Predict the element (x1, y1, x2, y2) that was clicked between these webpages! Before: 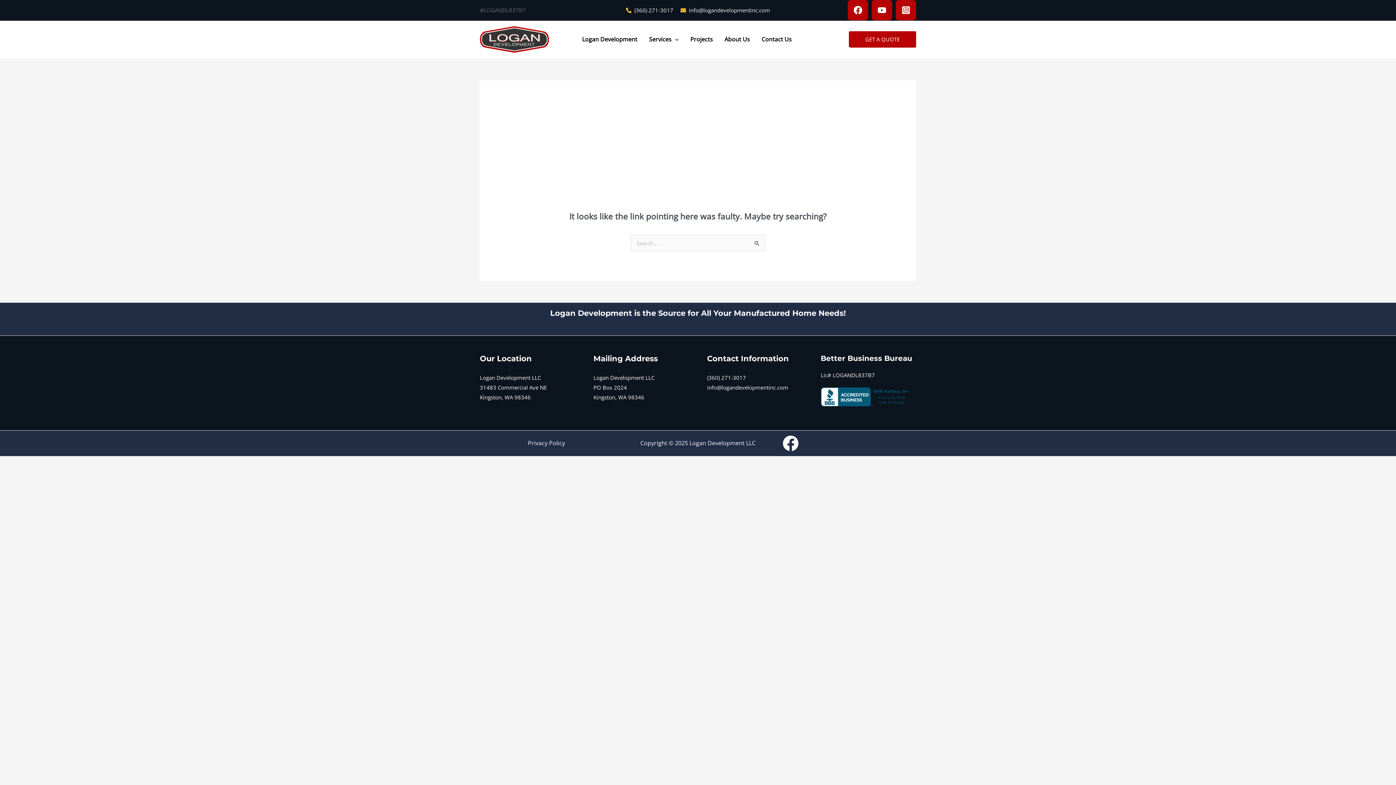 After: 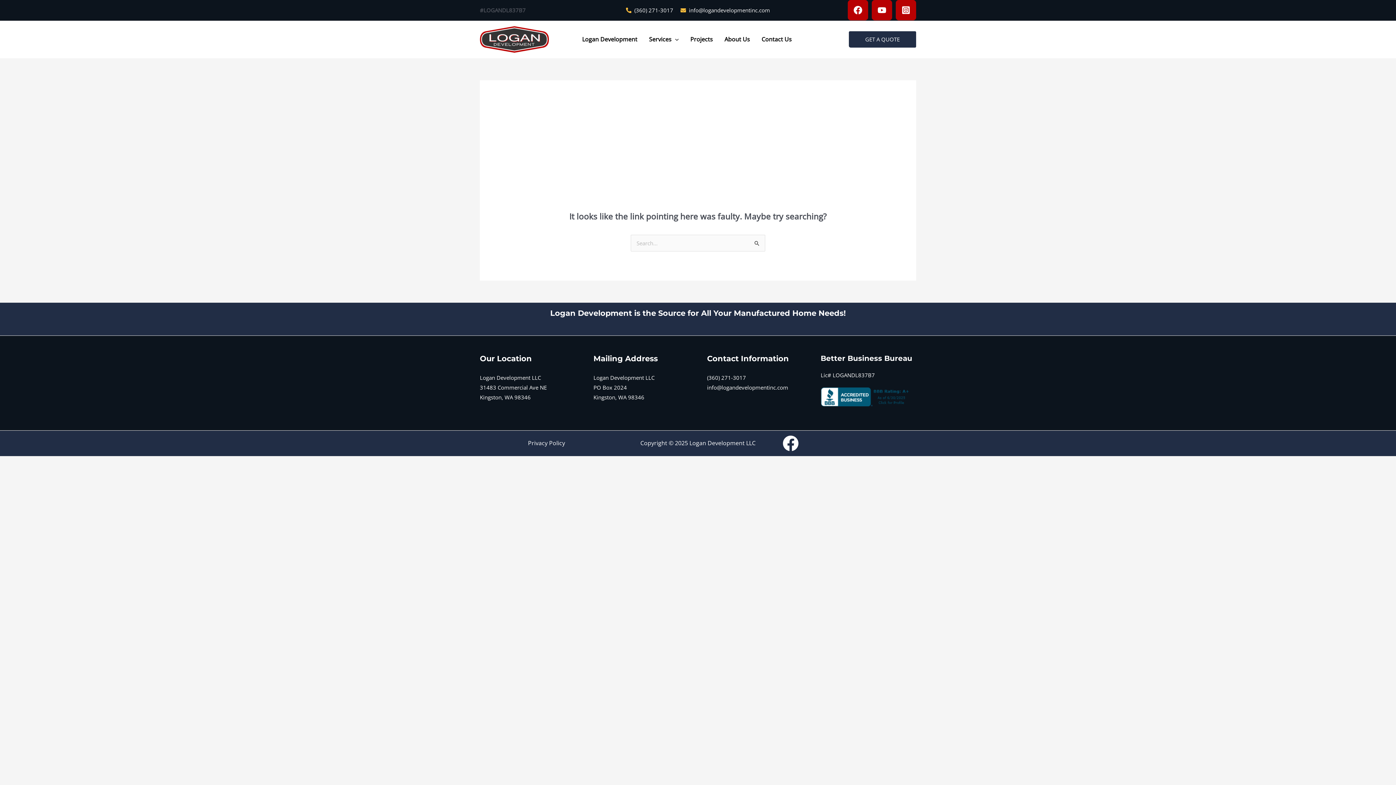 Action: bbox: (849, 31, 916, 47) label: Get A Quote